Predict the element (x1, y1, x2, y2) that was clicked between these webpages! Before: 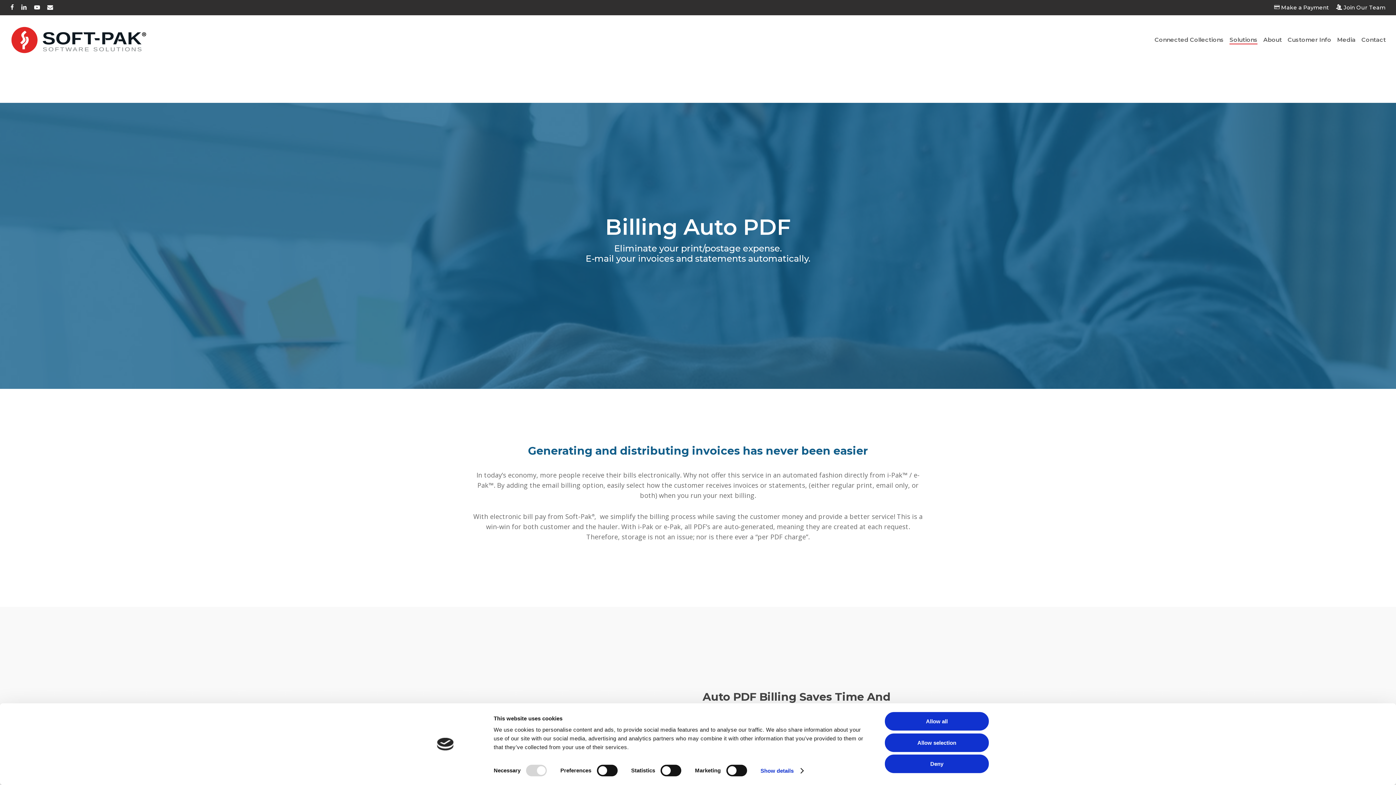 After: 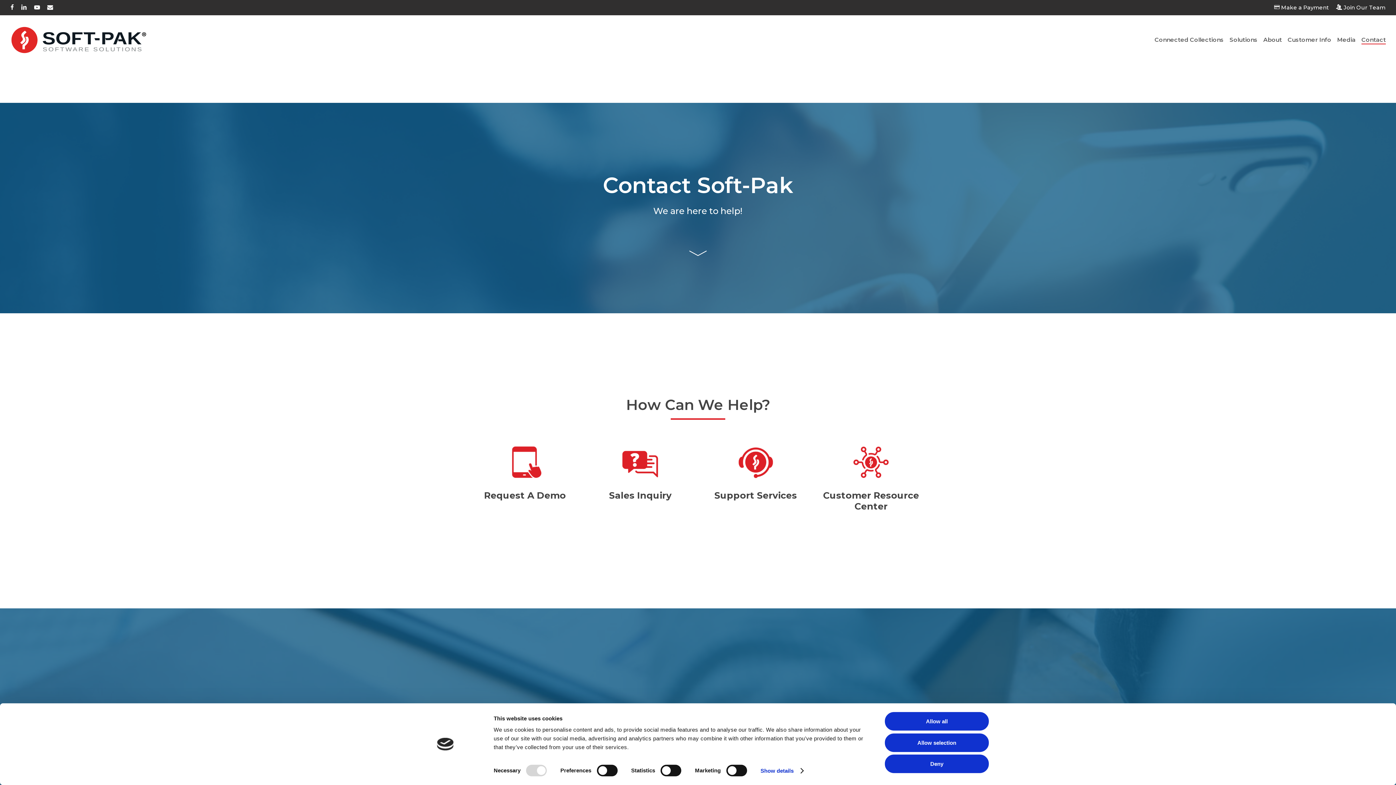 Action: label: Contact bbox: (1361, 36, 1386, 44)